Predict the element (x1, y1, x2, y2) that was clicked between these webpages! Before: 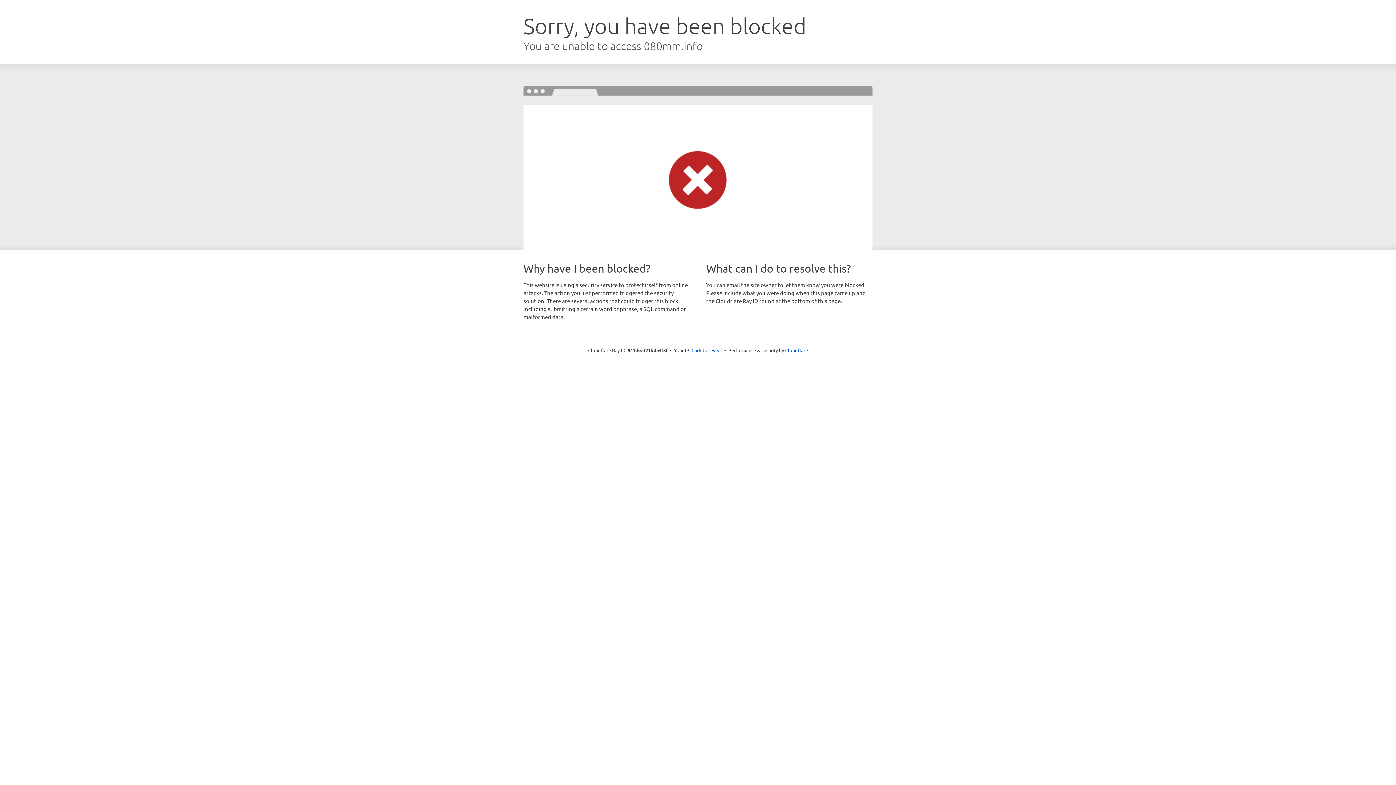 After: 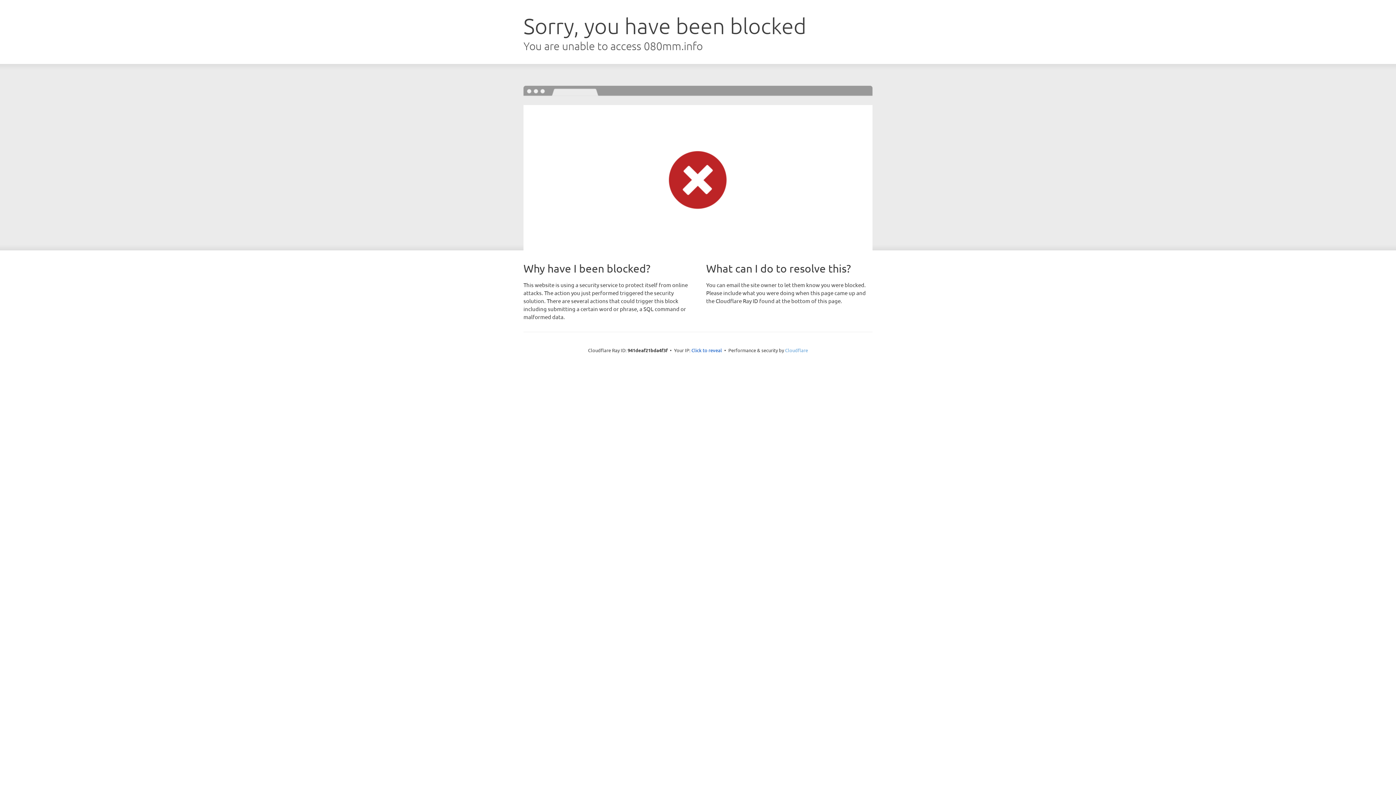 Action: bbox: (785, 347, 808, 353) label: Cloudflare